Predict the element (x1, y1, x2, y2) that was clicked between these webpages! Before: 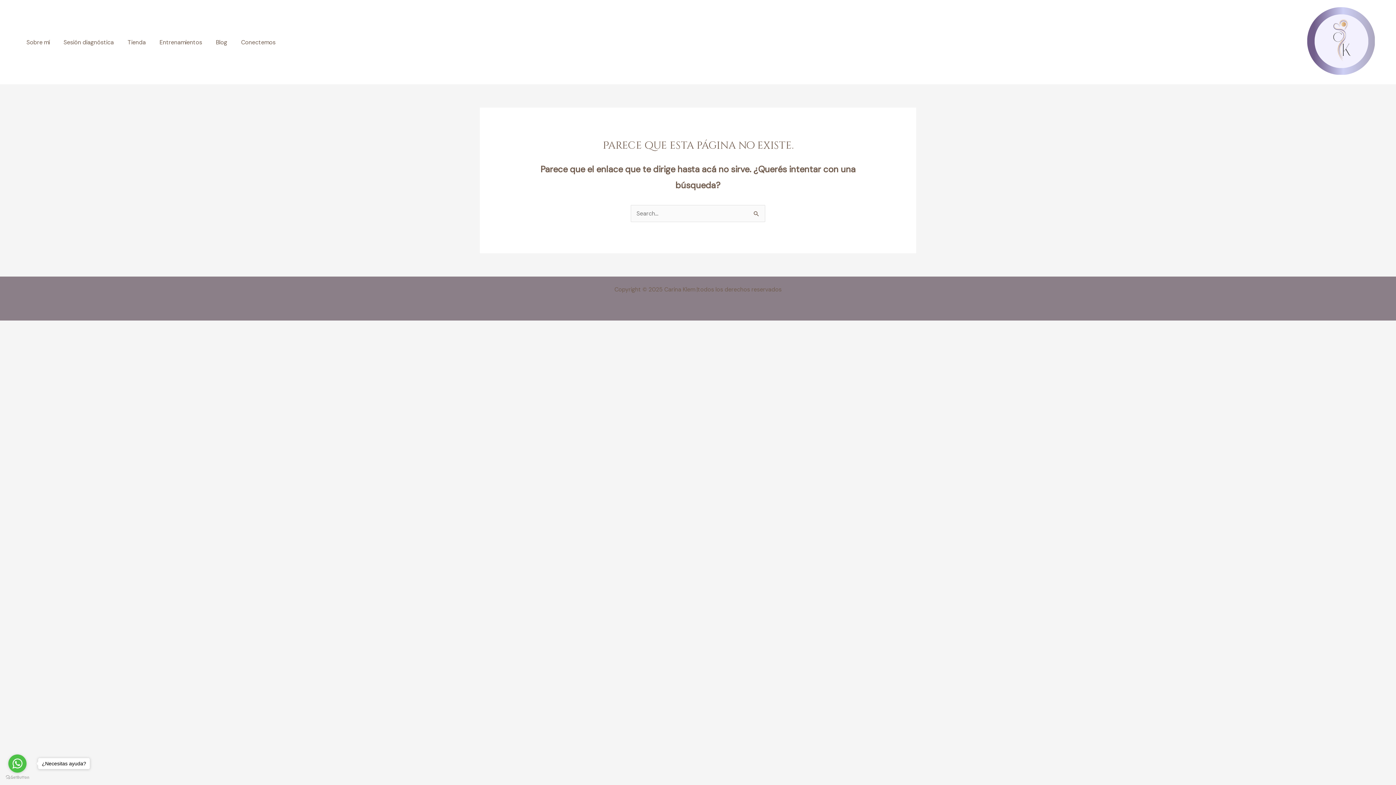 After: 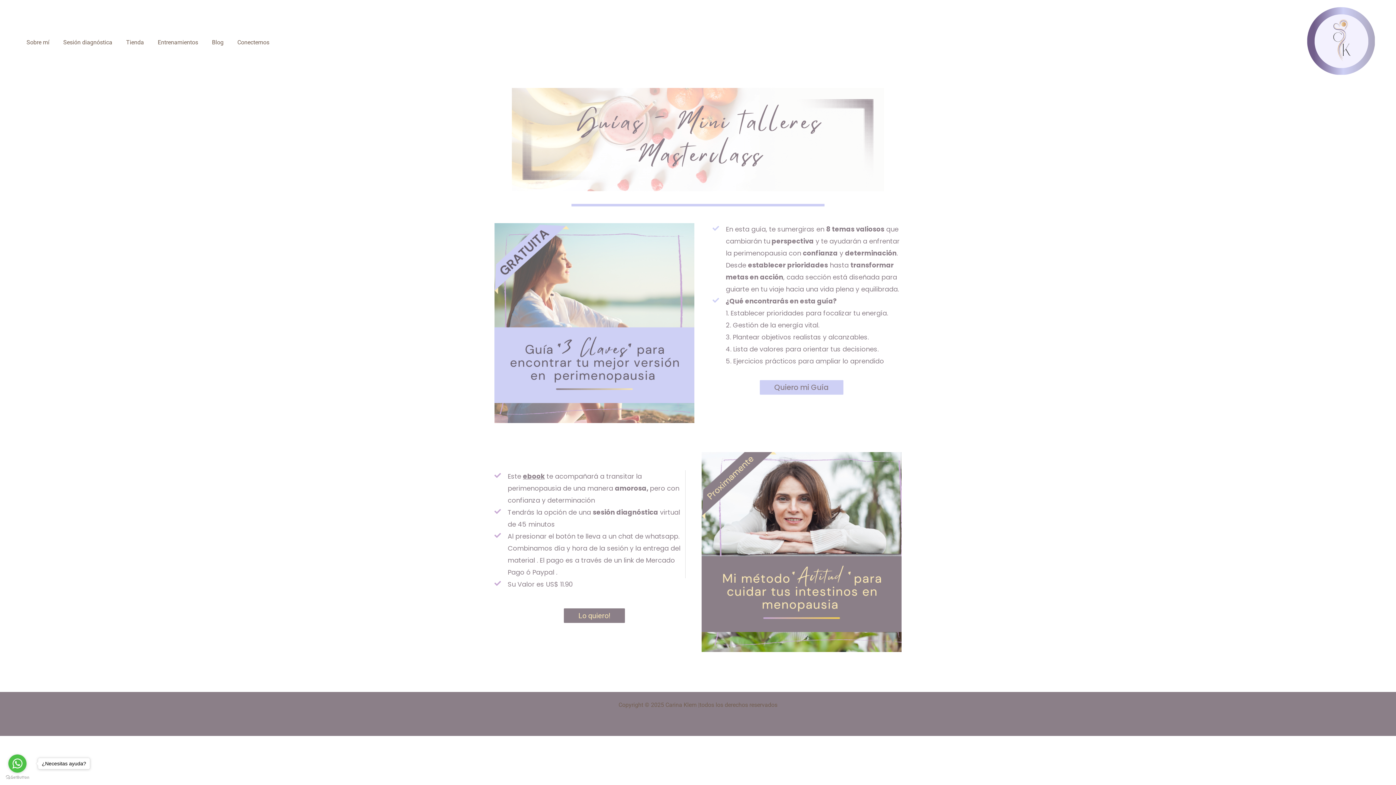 Action: label: Tienda bbox: (113, 39, 145, 45)